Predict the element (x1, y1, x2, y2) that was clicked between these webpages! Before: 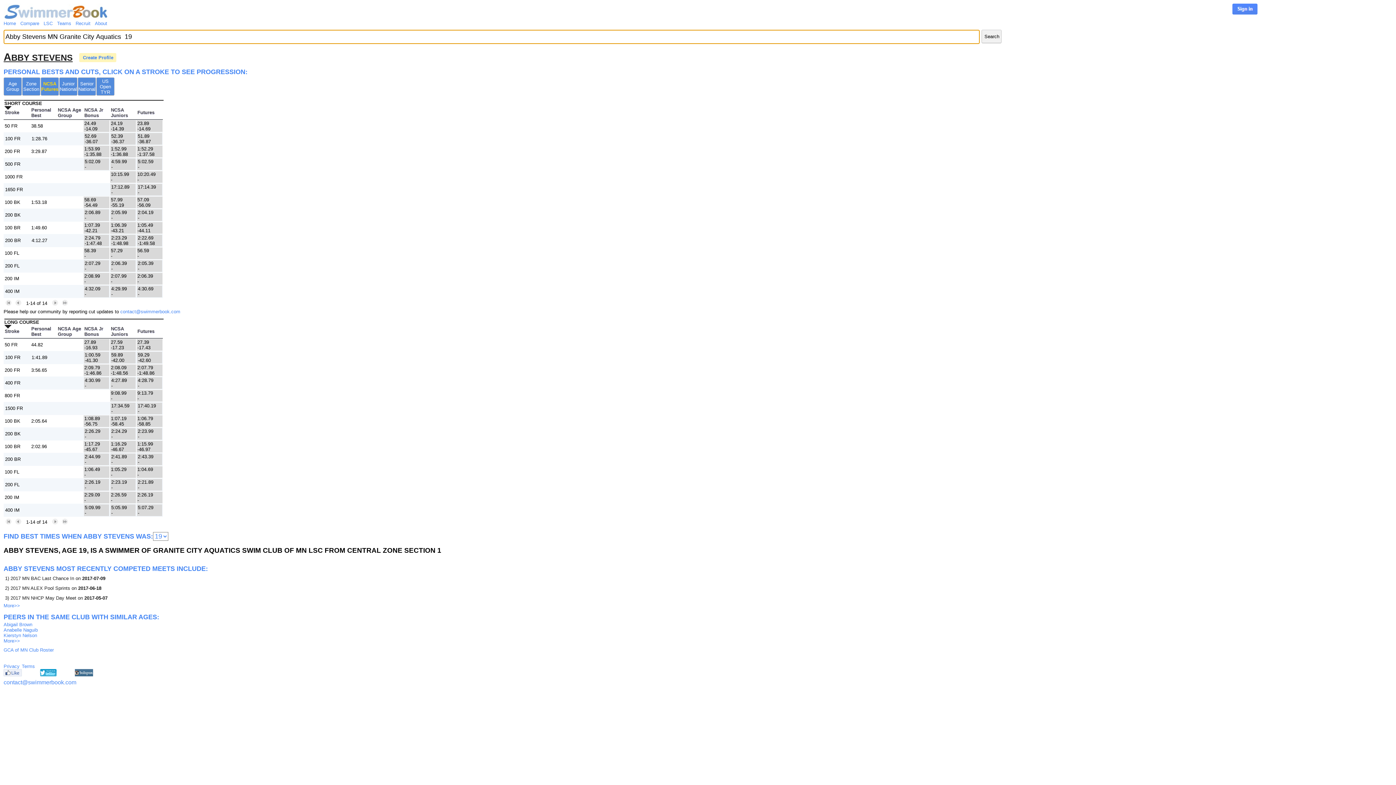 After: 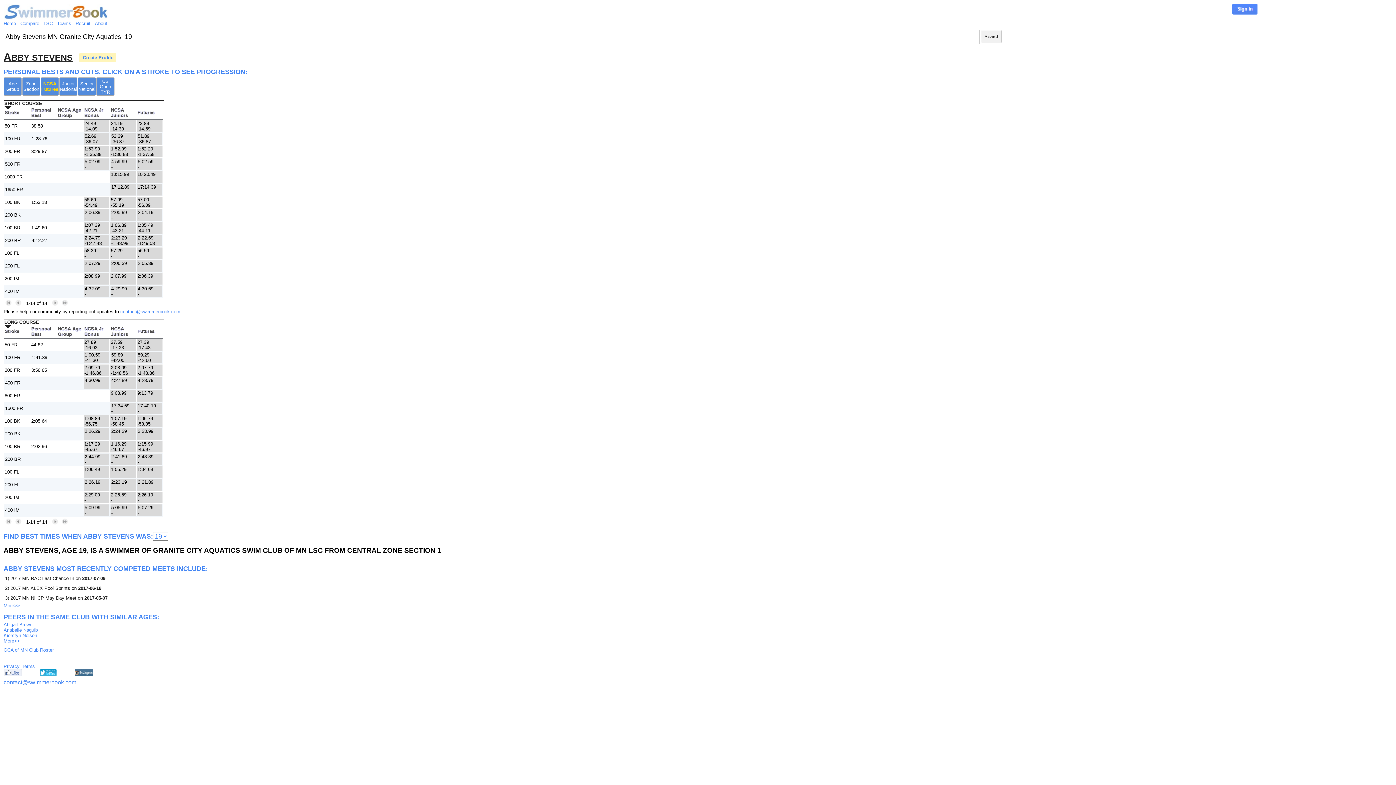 Action: bbox: (74, 672, 95, 681)